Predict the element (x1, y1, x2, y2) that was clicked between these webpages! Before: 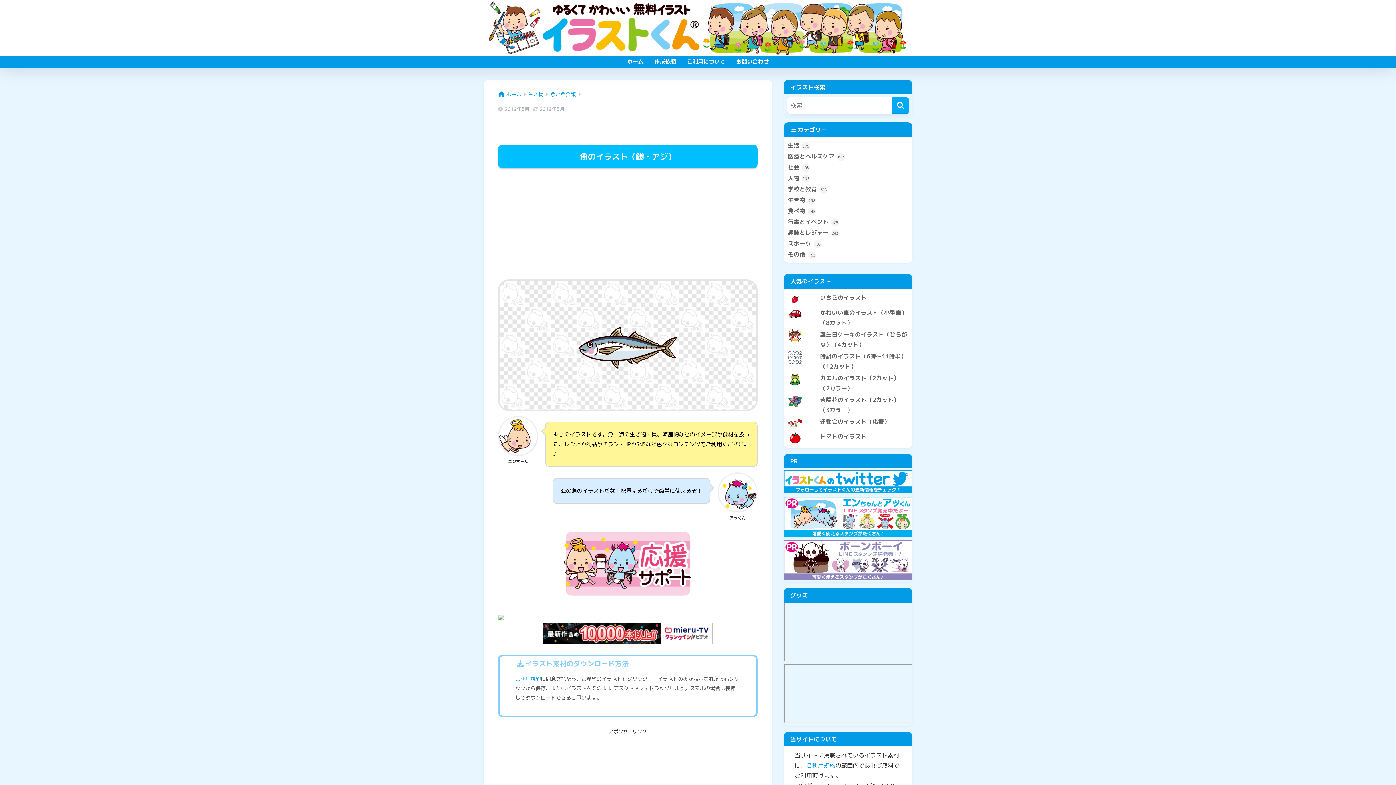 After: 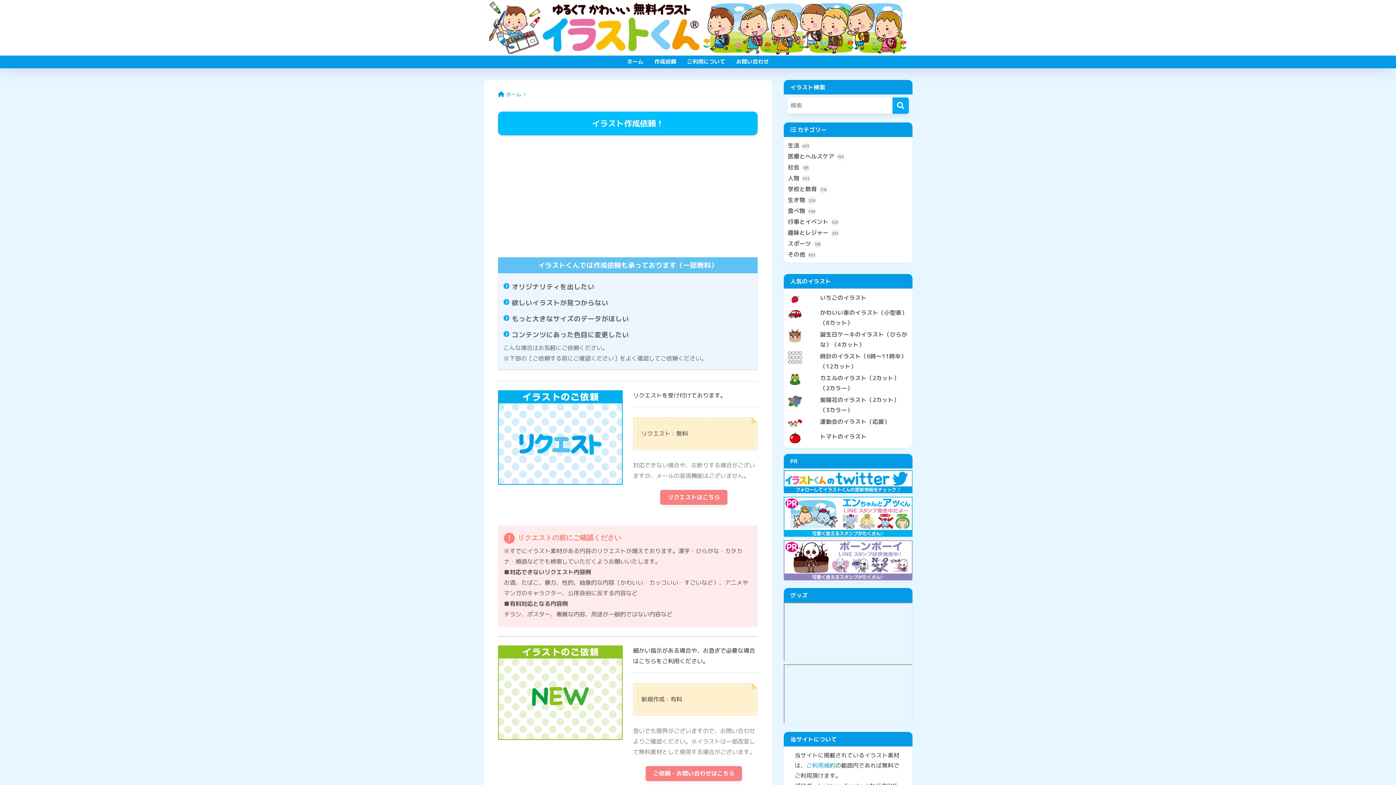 Action: bbox: (649, 55, 681, 71) label: 作成依頼